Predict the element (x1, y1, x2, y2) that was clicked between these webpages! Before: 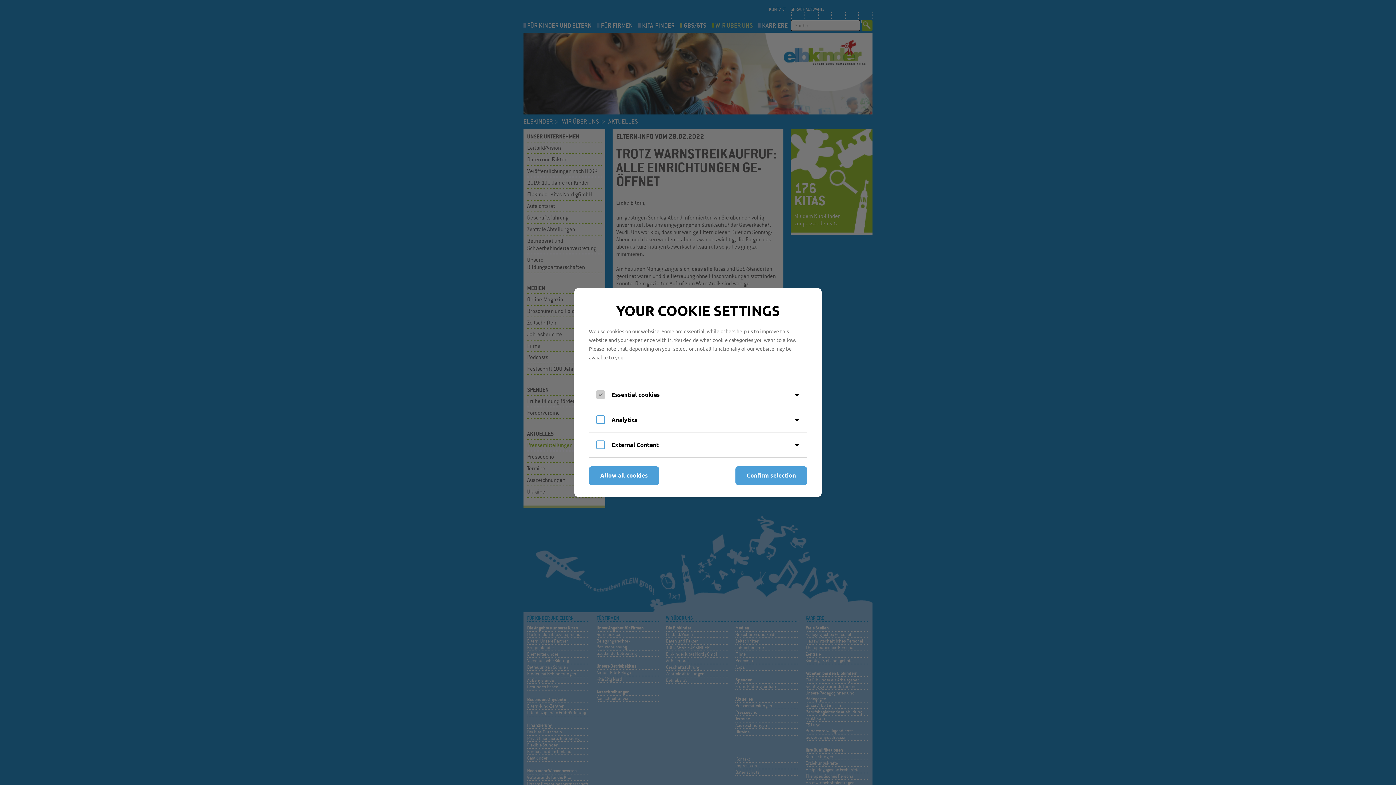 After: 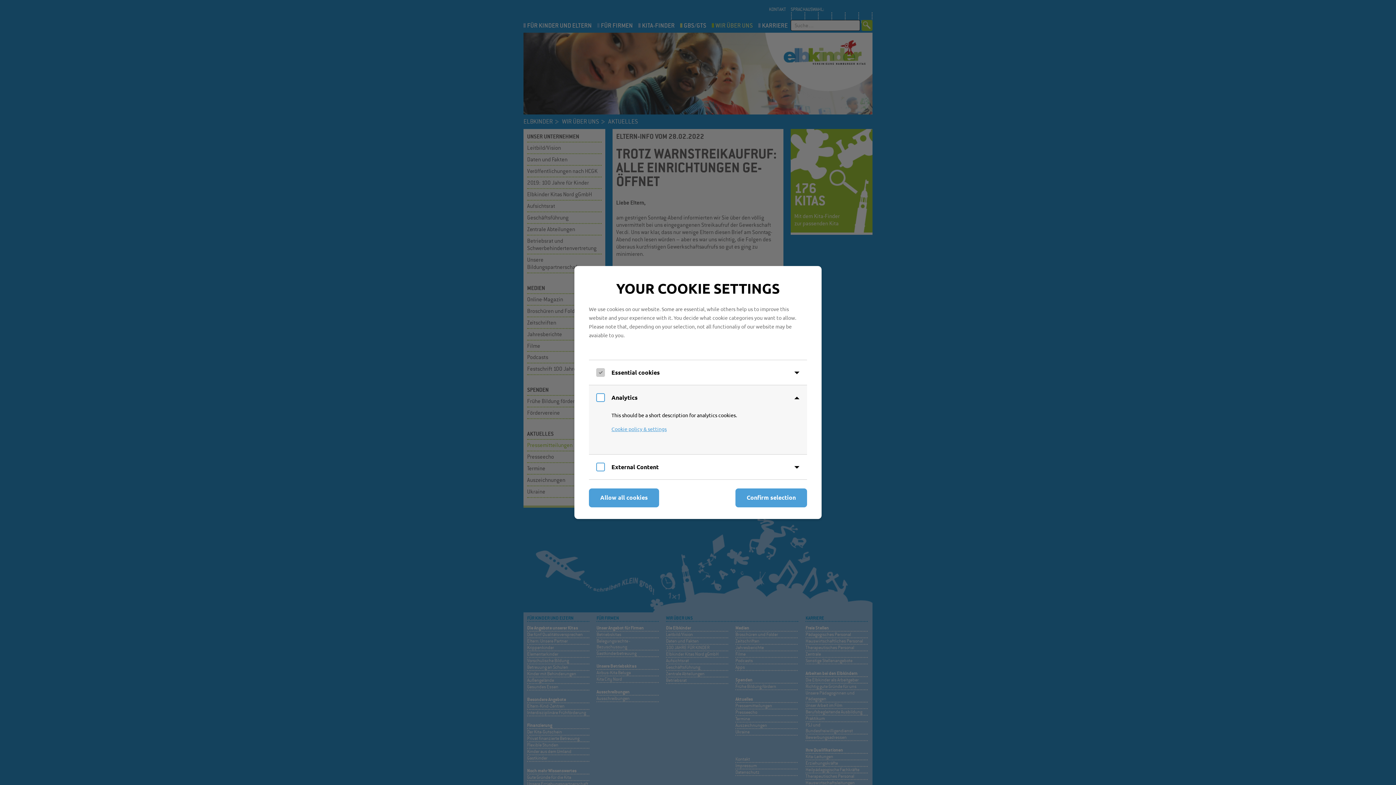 Action: bbox: (792, 416, 801, 424)